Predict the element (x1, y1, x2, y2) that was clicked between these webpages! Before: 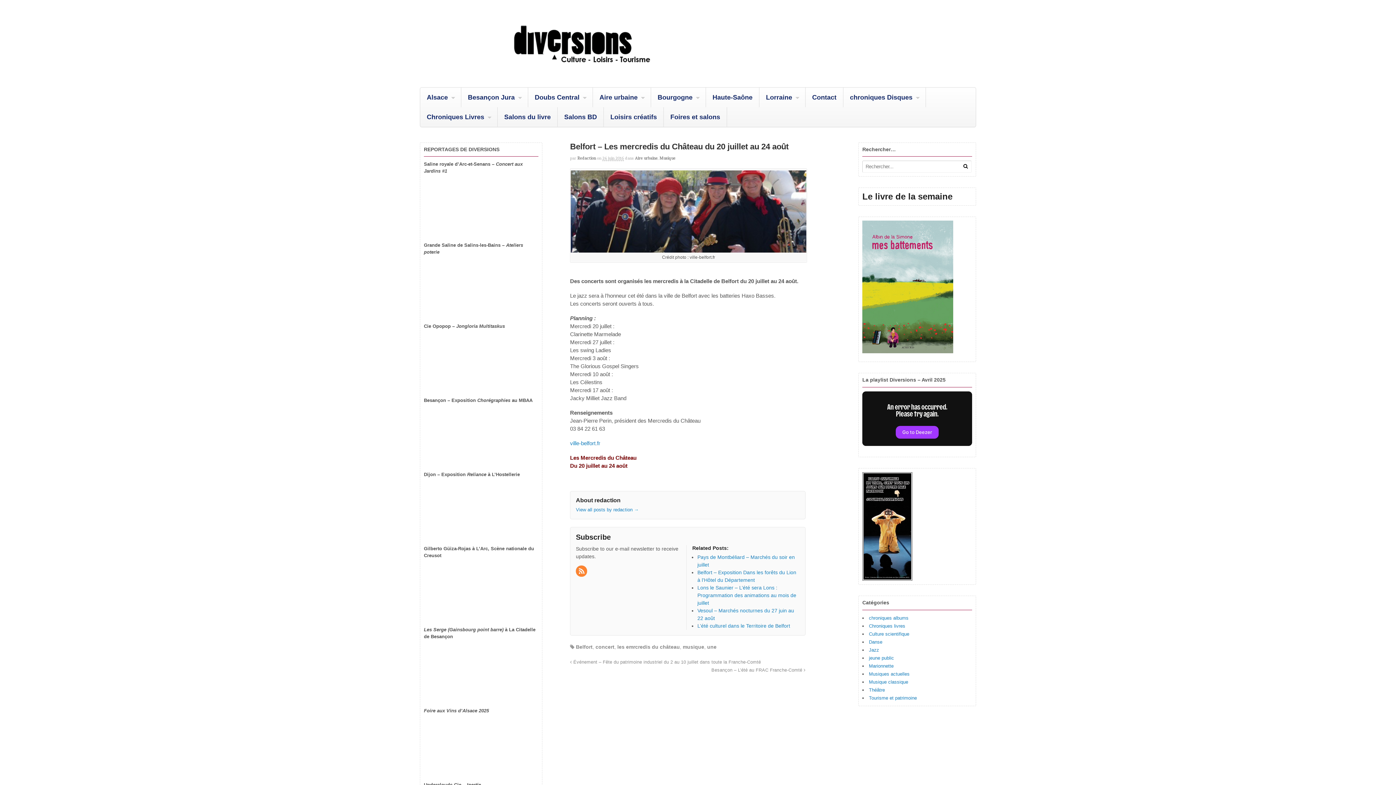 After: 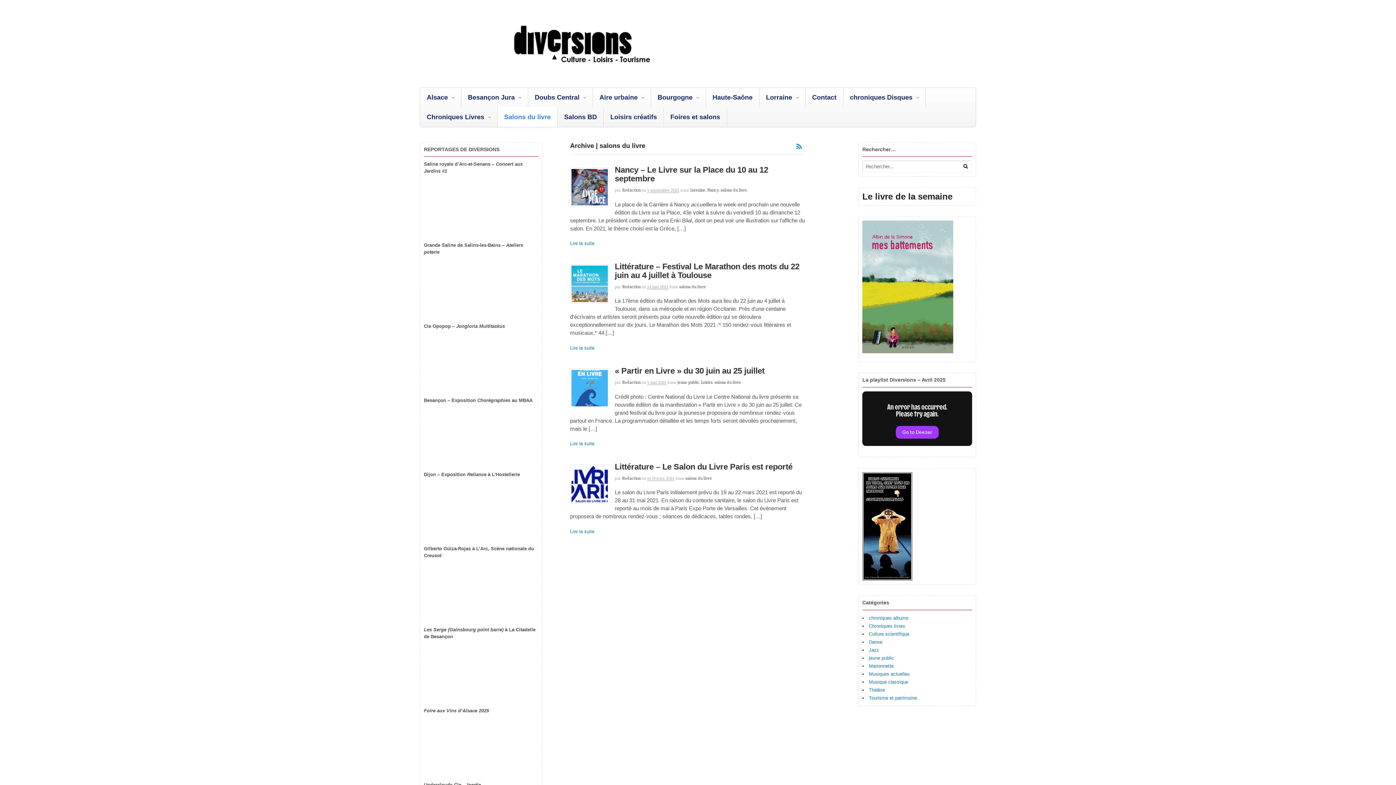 Action: label: Salons du livre bbox: (497, 107, 557, 126)